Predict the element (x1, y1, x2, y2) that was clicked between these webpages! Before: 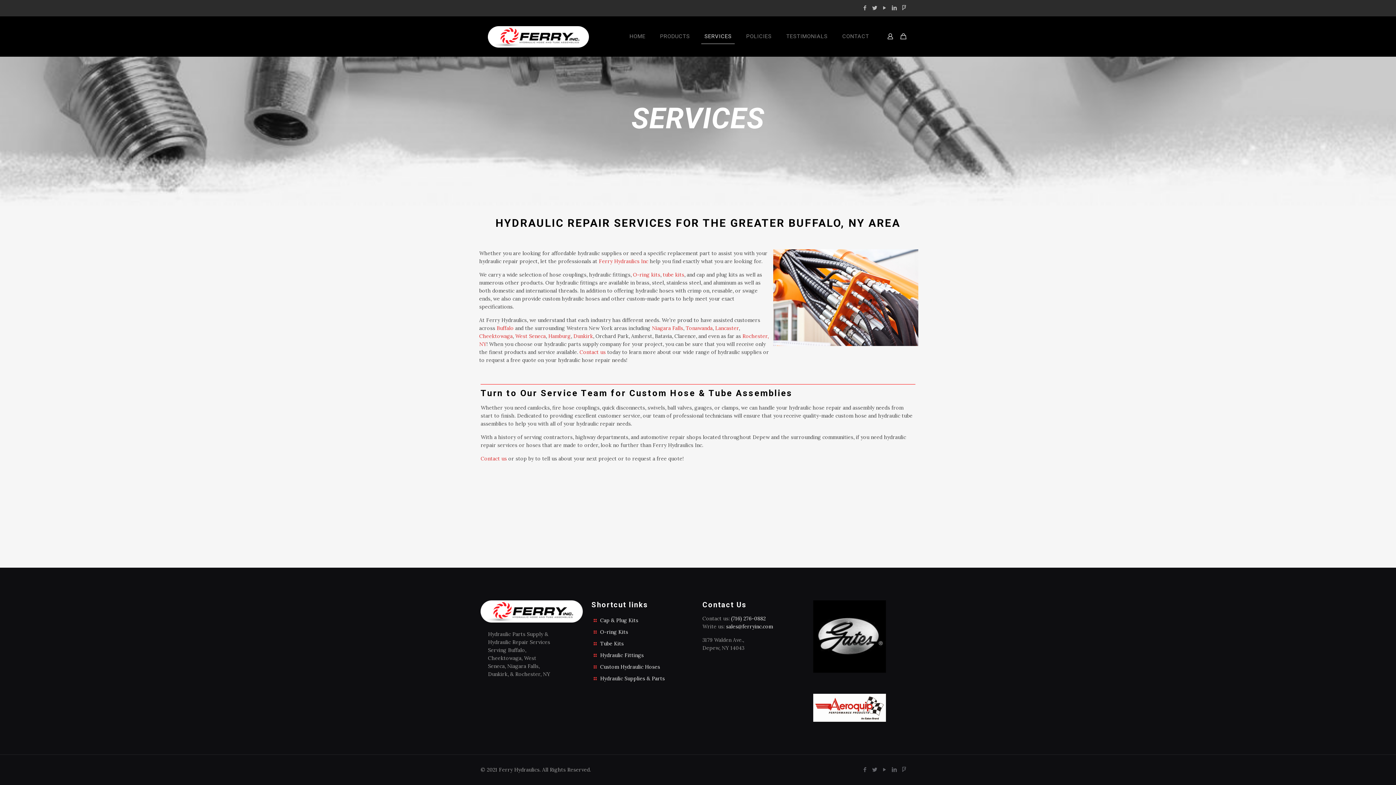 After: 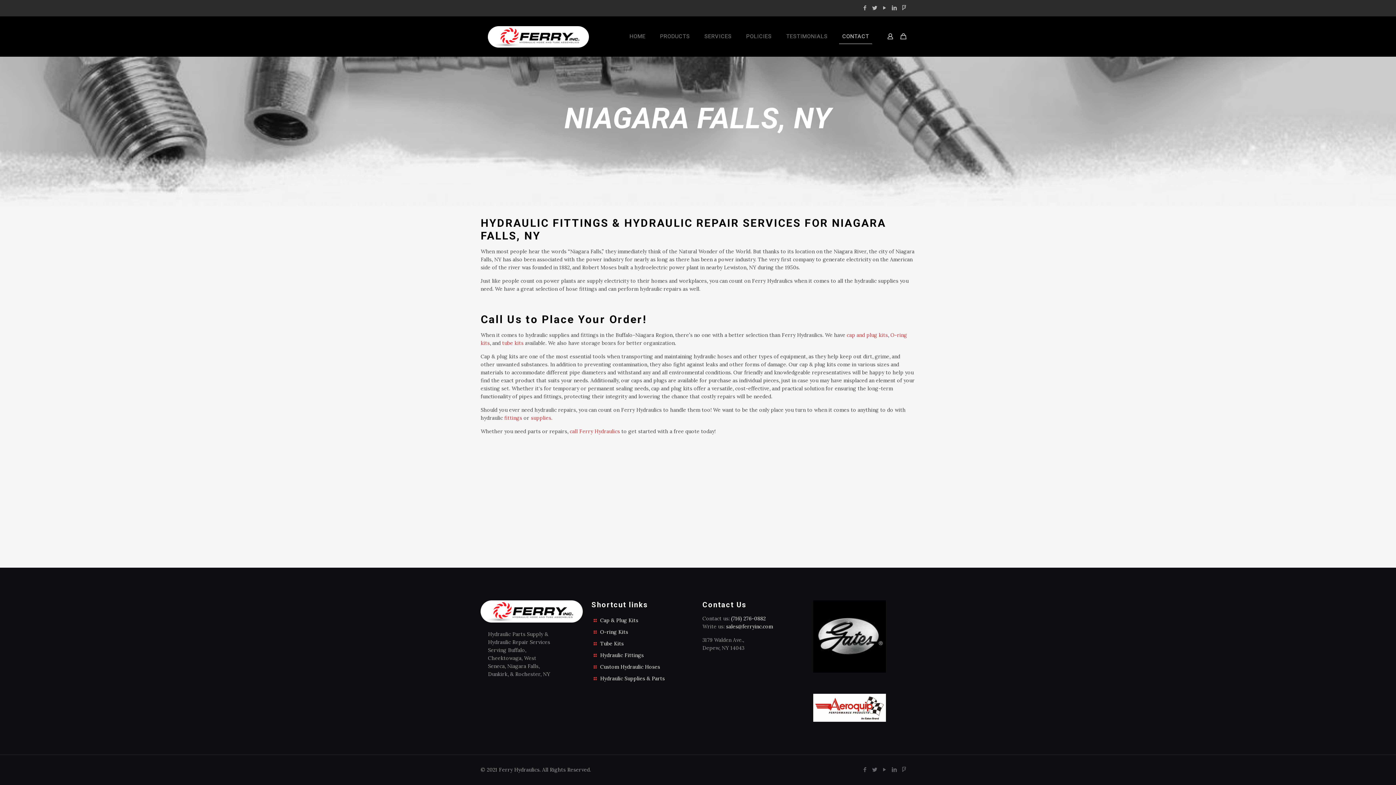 Action: bbox: (652, 325, 683, 331) label: Niagara Falls